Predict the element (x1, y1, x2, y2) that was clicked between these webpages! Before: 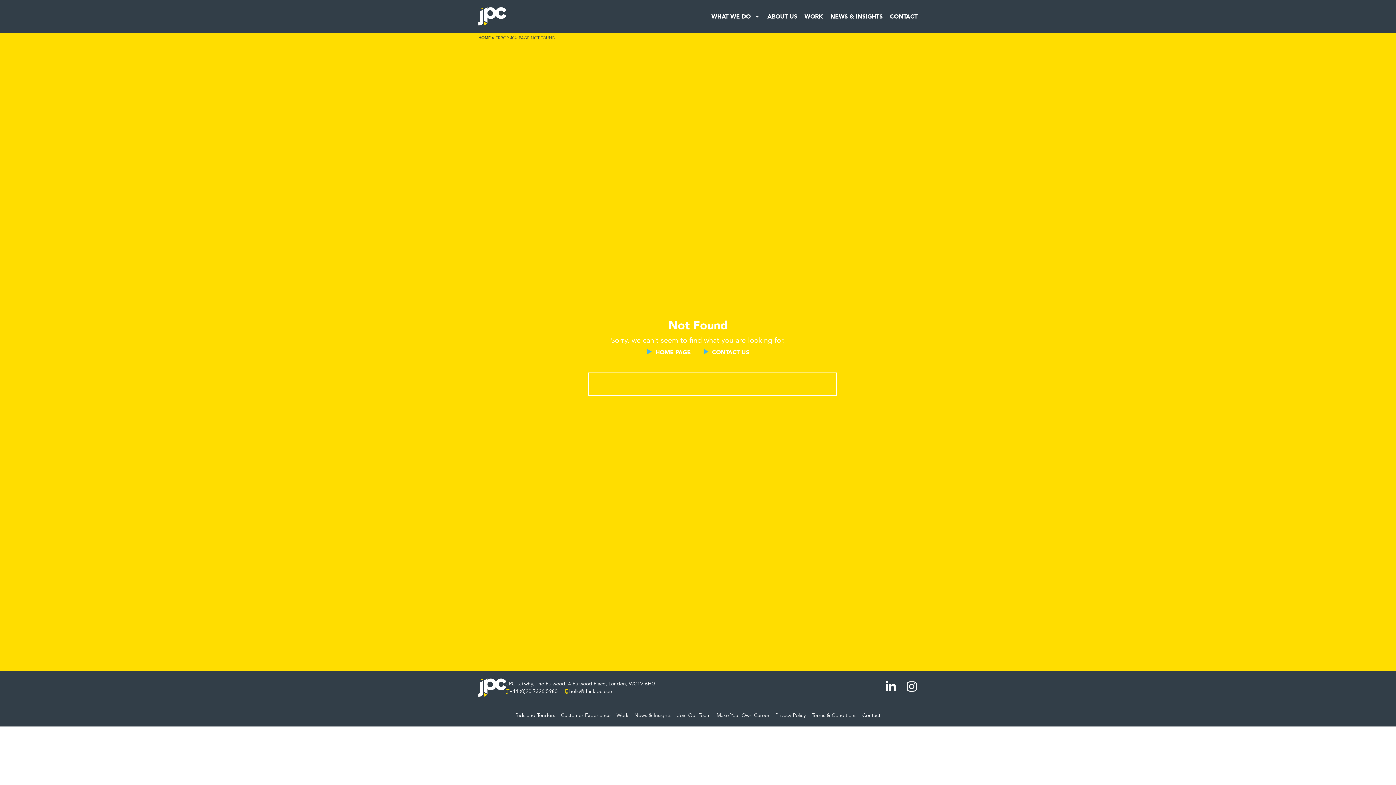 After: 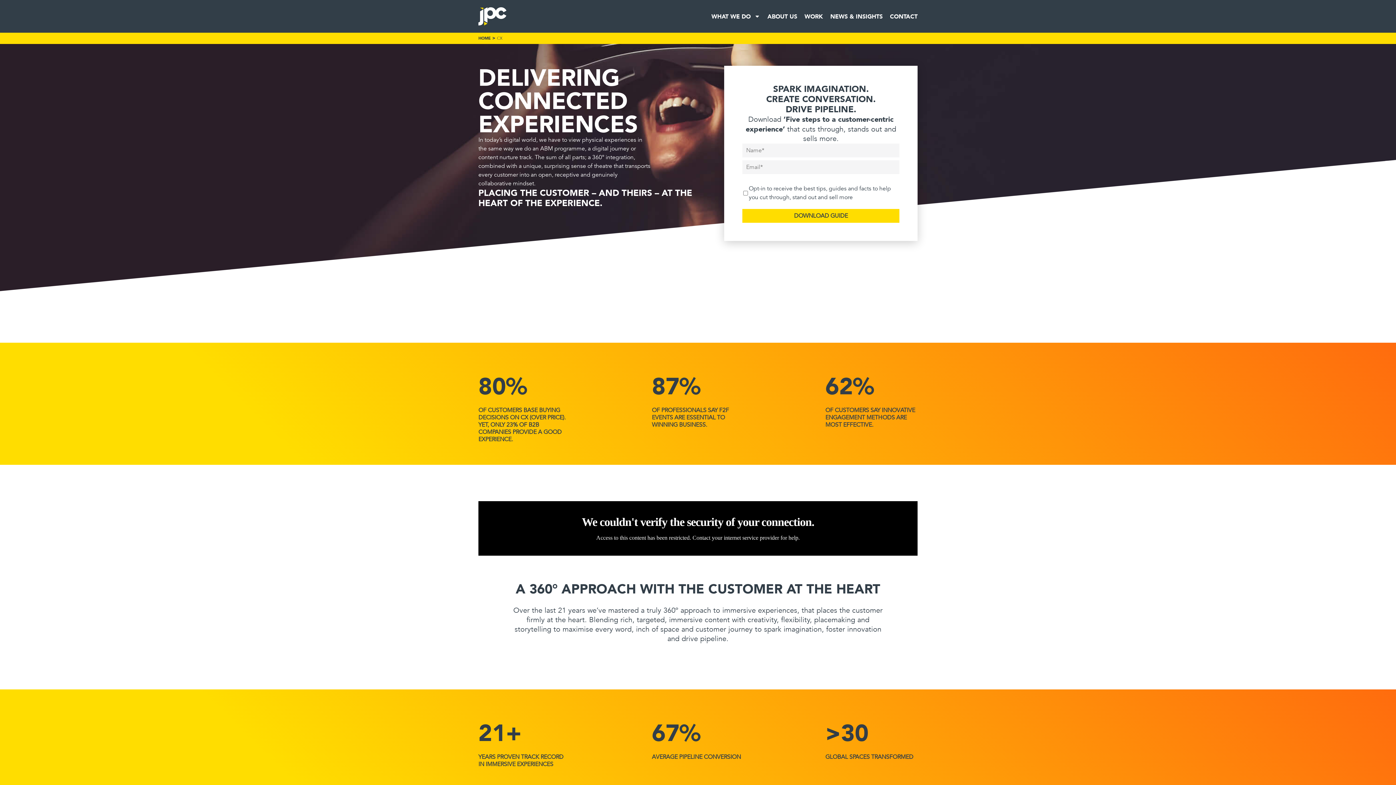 Action: bbox: (561, 712, 610, 719) label: Customer Experience